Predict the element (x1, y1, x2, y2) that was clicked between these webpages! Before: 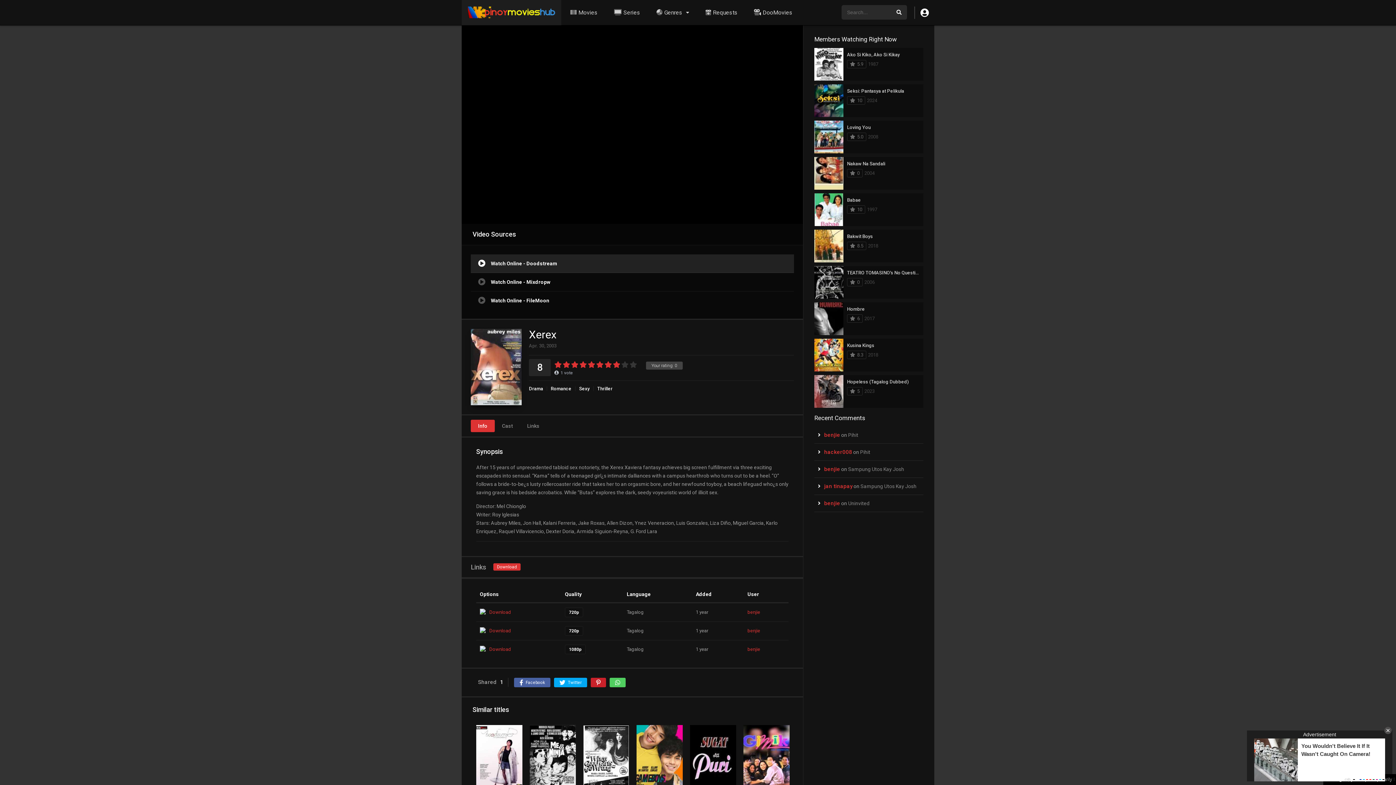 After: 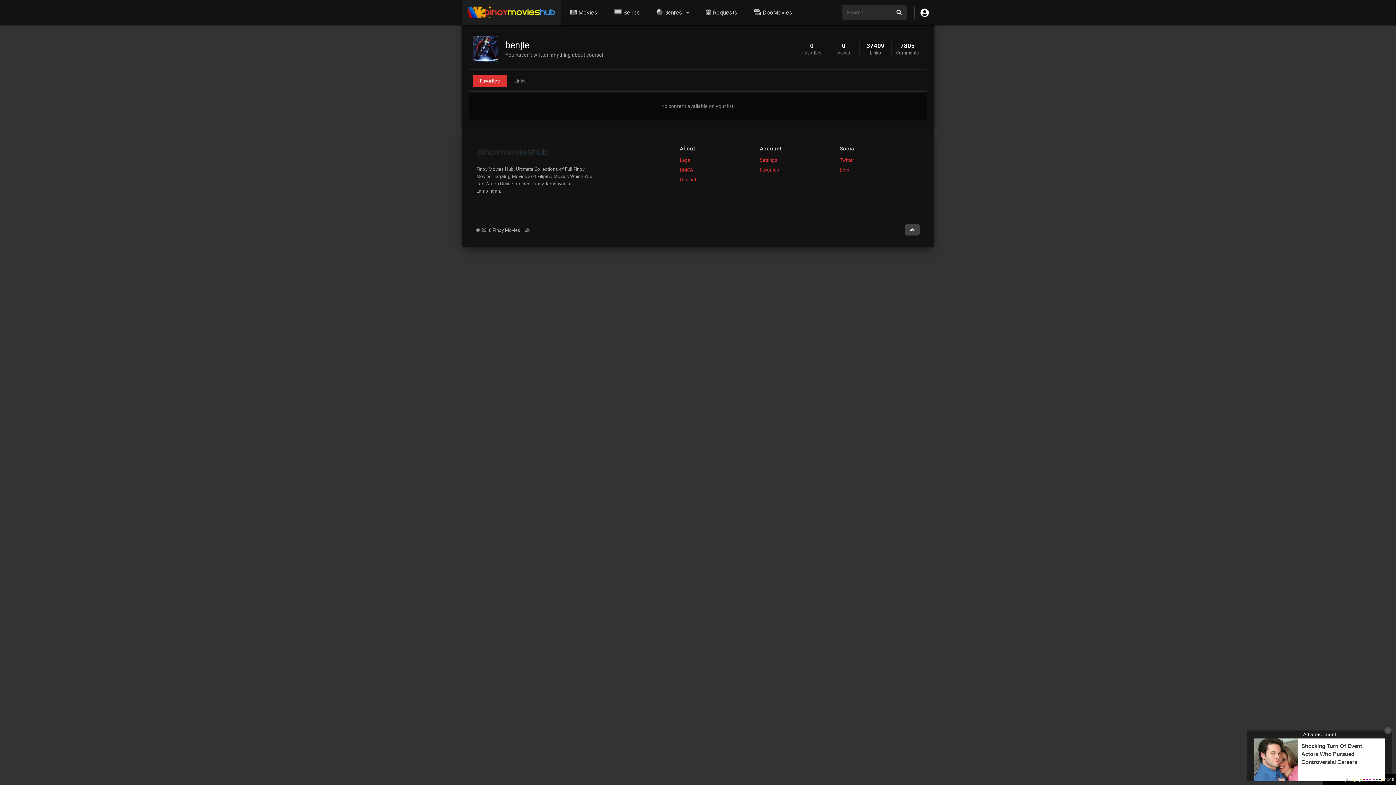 Action: bbox: (747, 646, 760, 652) label: benjie